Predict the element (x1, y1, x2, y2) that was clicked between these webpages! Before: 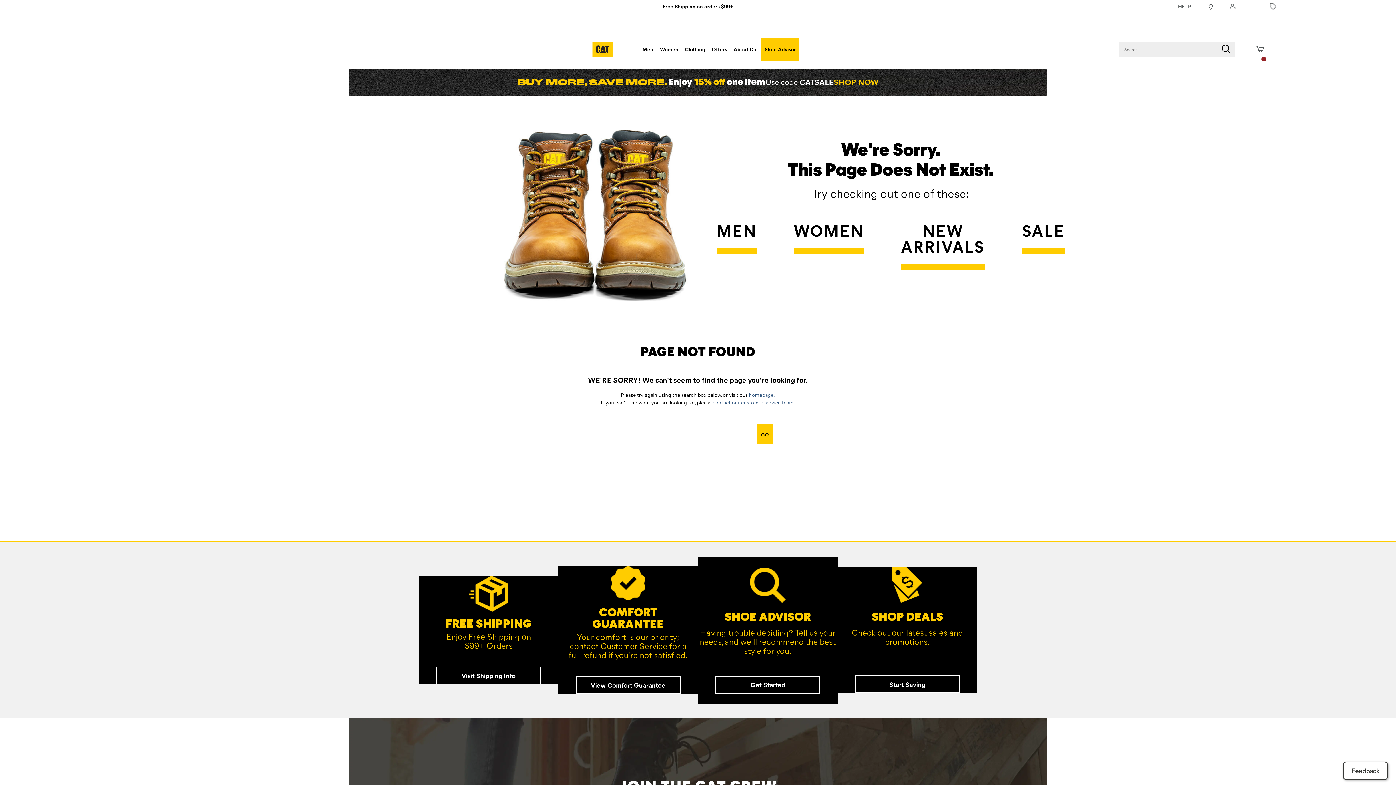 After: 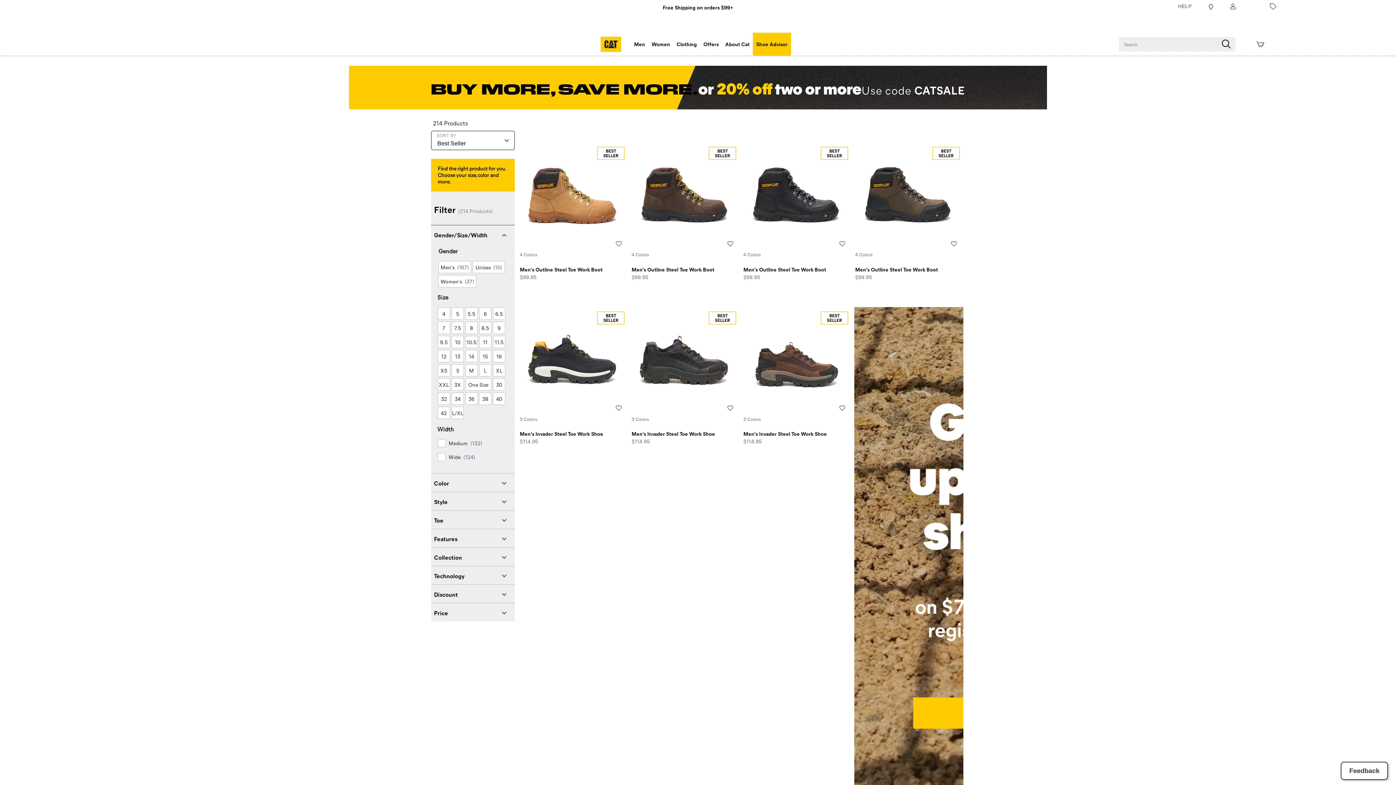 Action: label: SHOP NOW bbox: (833, 78, 878, 85)